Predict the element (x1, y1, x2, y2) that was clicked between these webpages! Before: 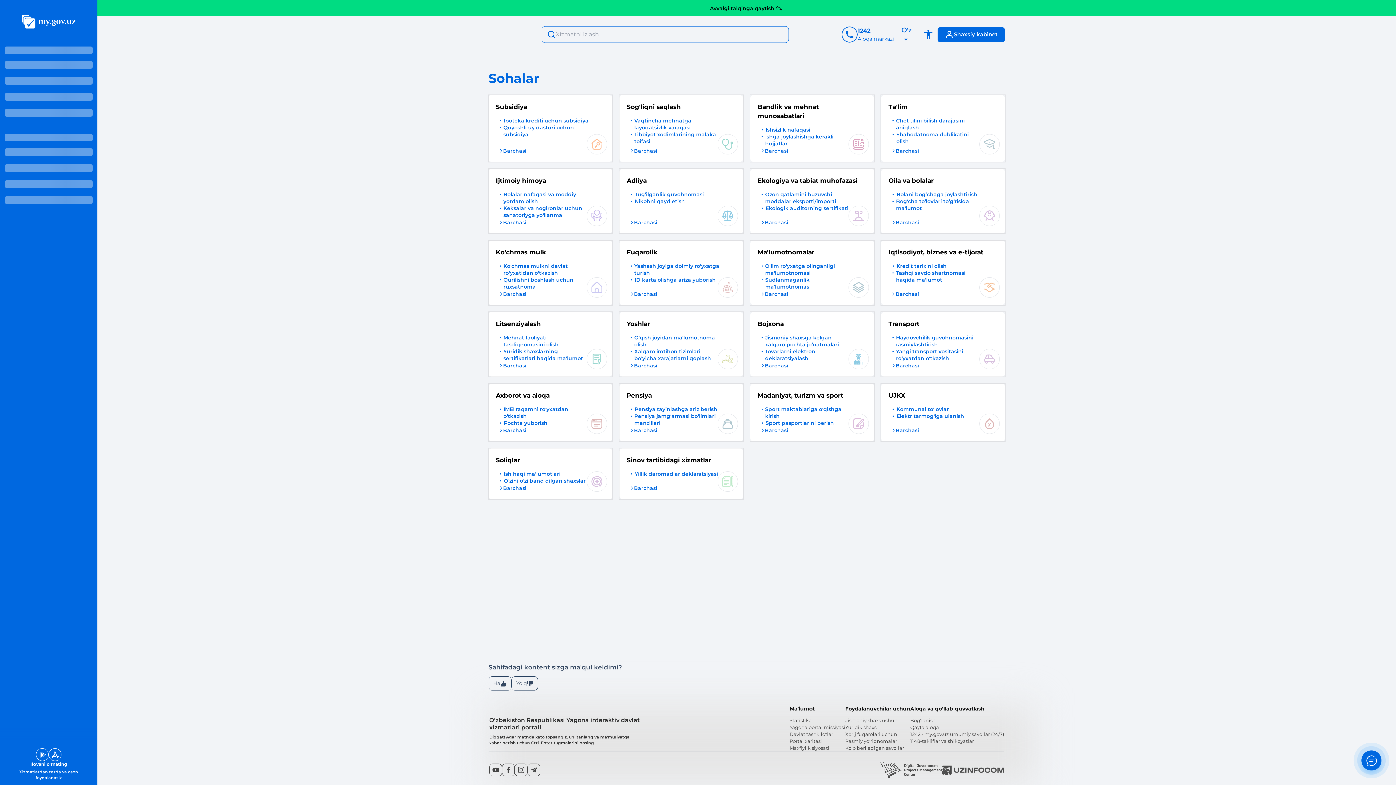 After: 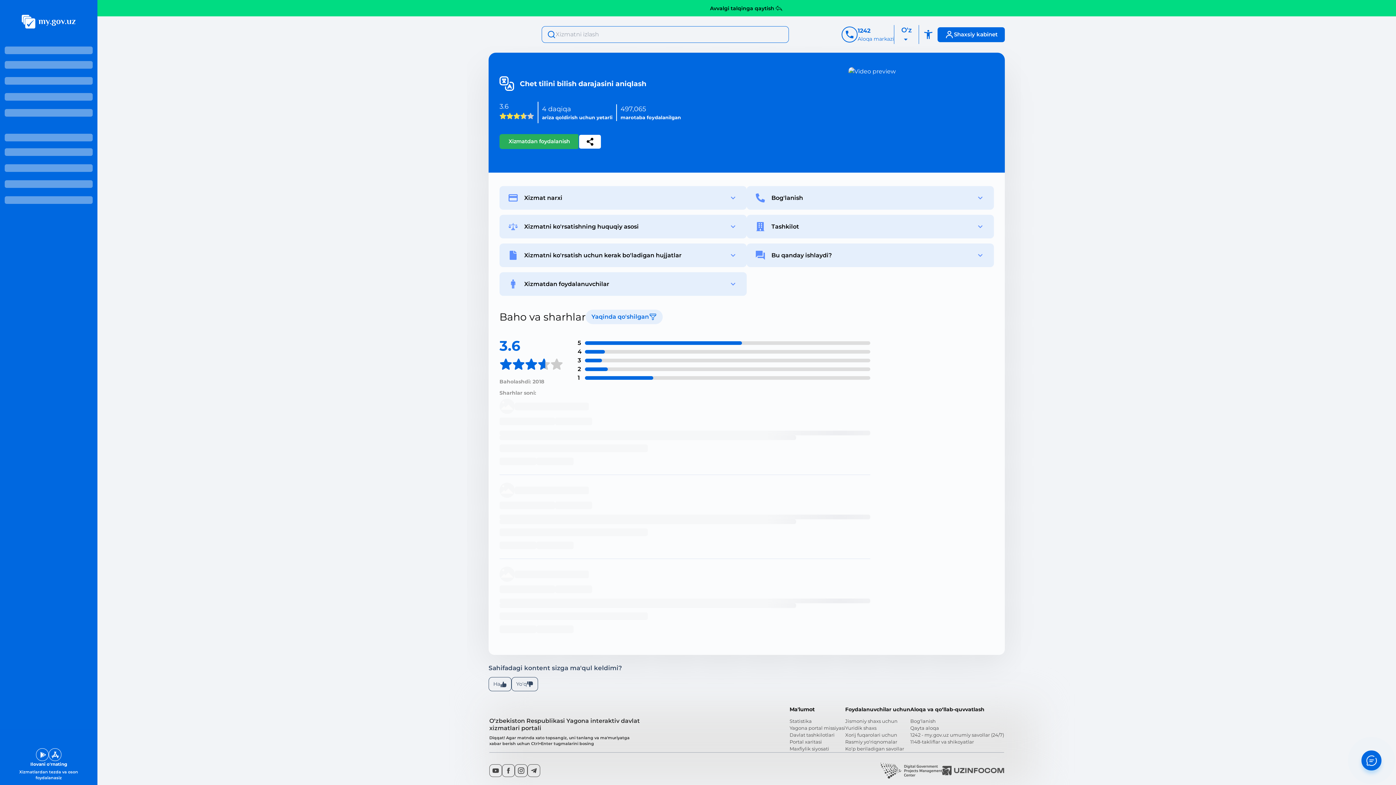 Action: label: Chet tilini bilish darajasini aniqlash bbox: (890, 117, 997, 131)